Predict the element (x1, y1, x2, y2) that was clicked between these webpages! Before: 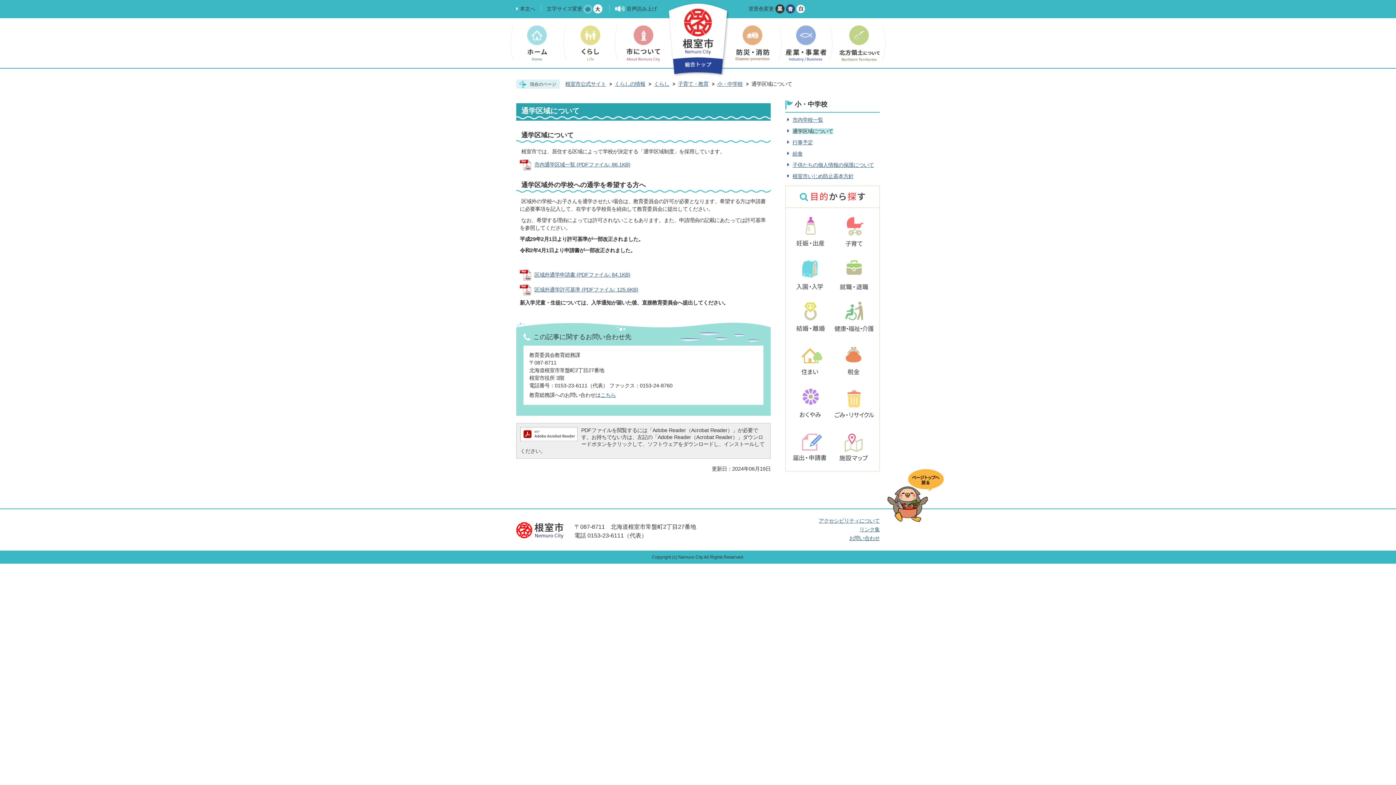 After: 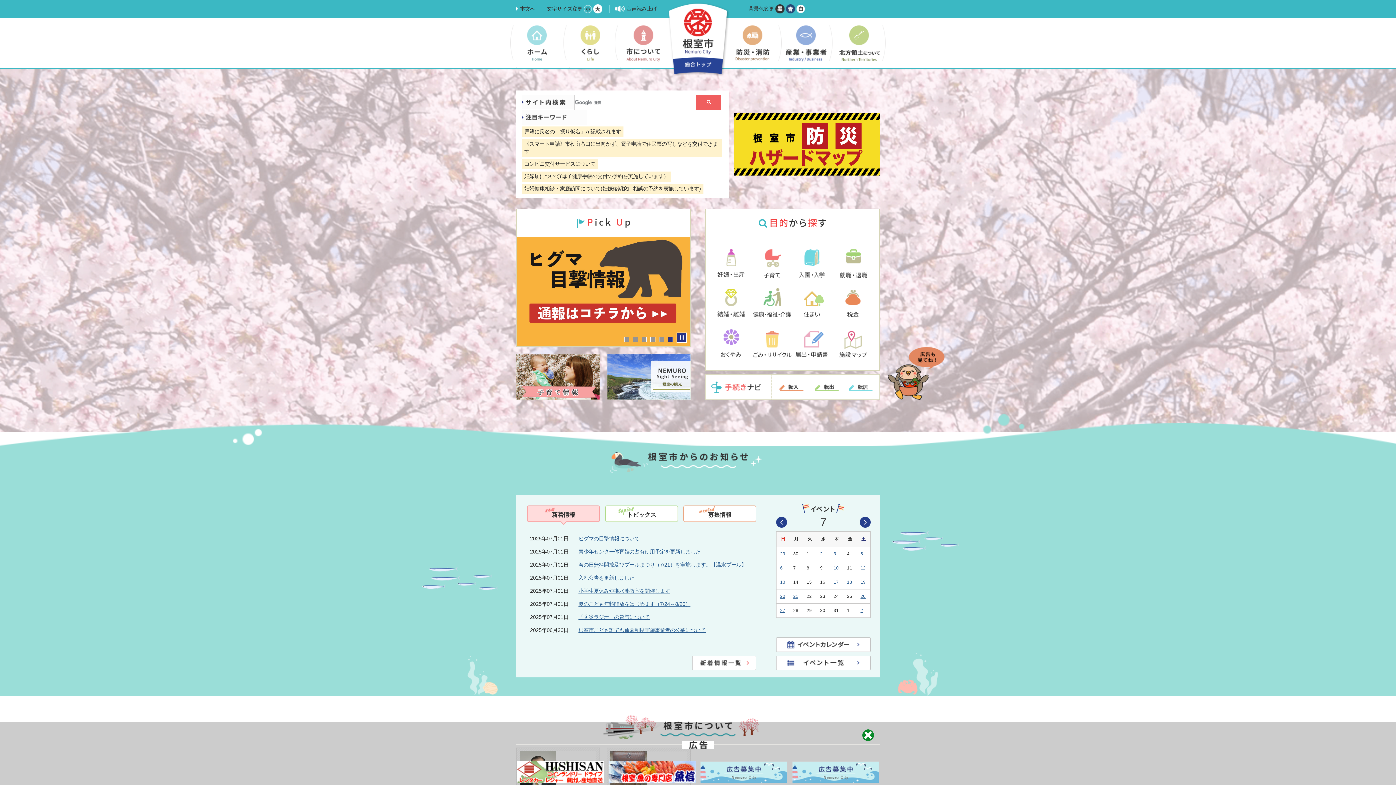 Action: bbox: (510, 18, 563, 68)